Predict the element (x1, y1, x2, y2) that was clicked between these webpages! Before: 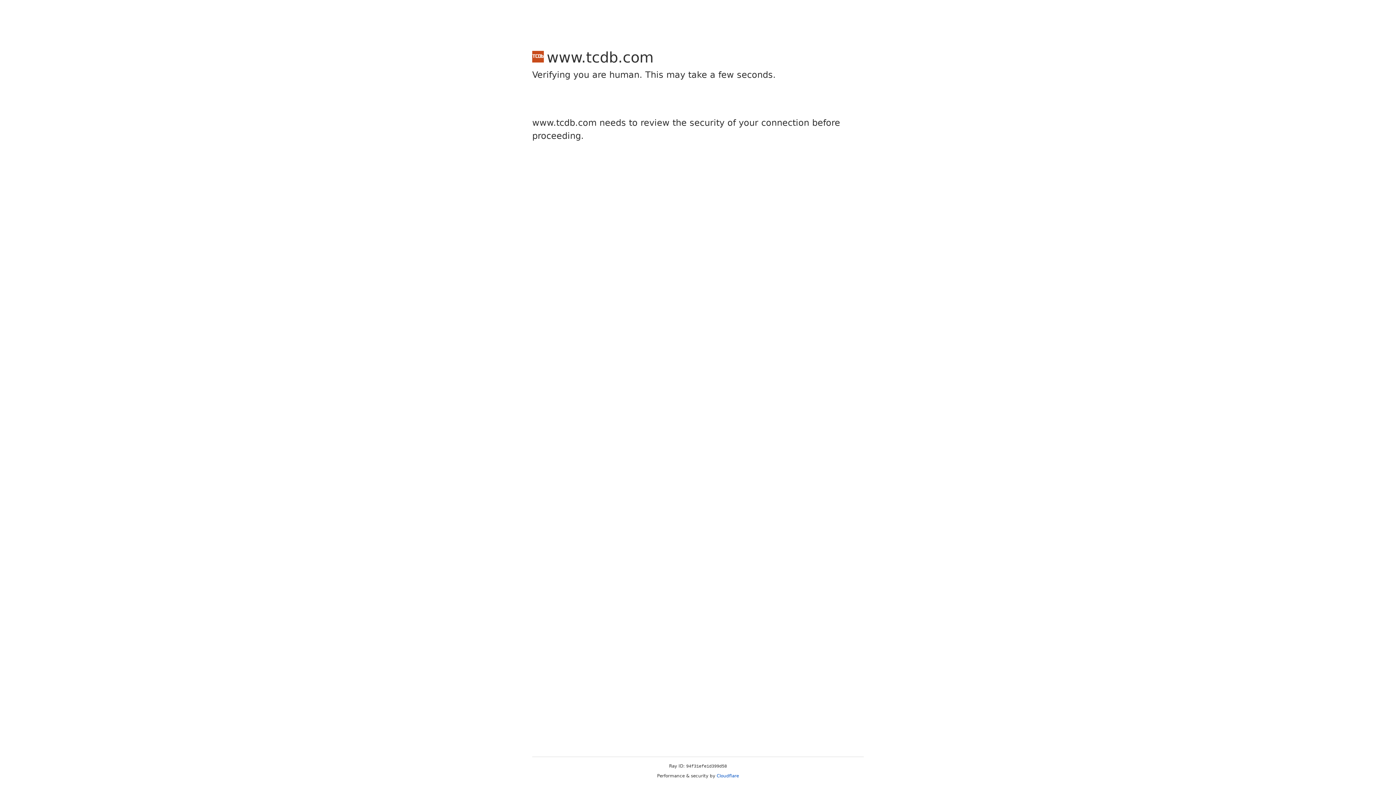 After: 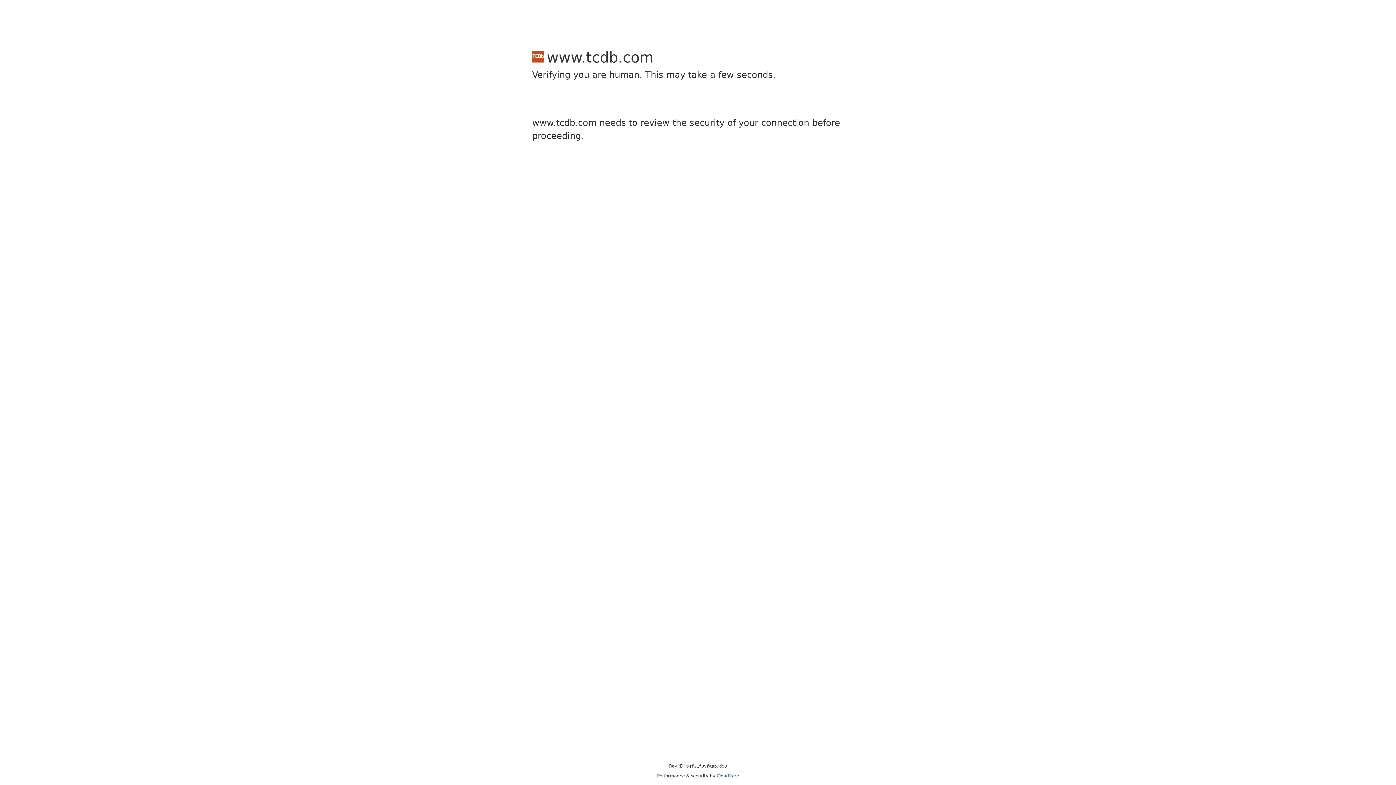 Action: bbox: (716, 773, 739, 778) label: Cloudflare